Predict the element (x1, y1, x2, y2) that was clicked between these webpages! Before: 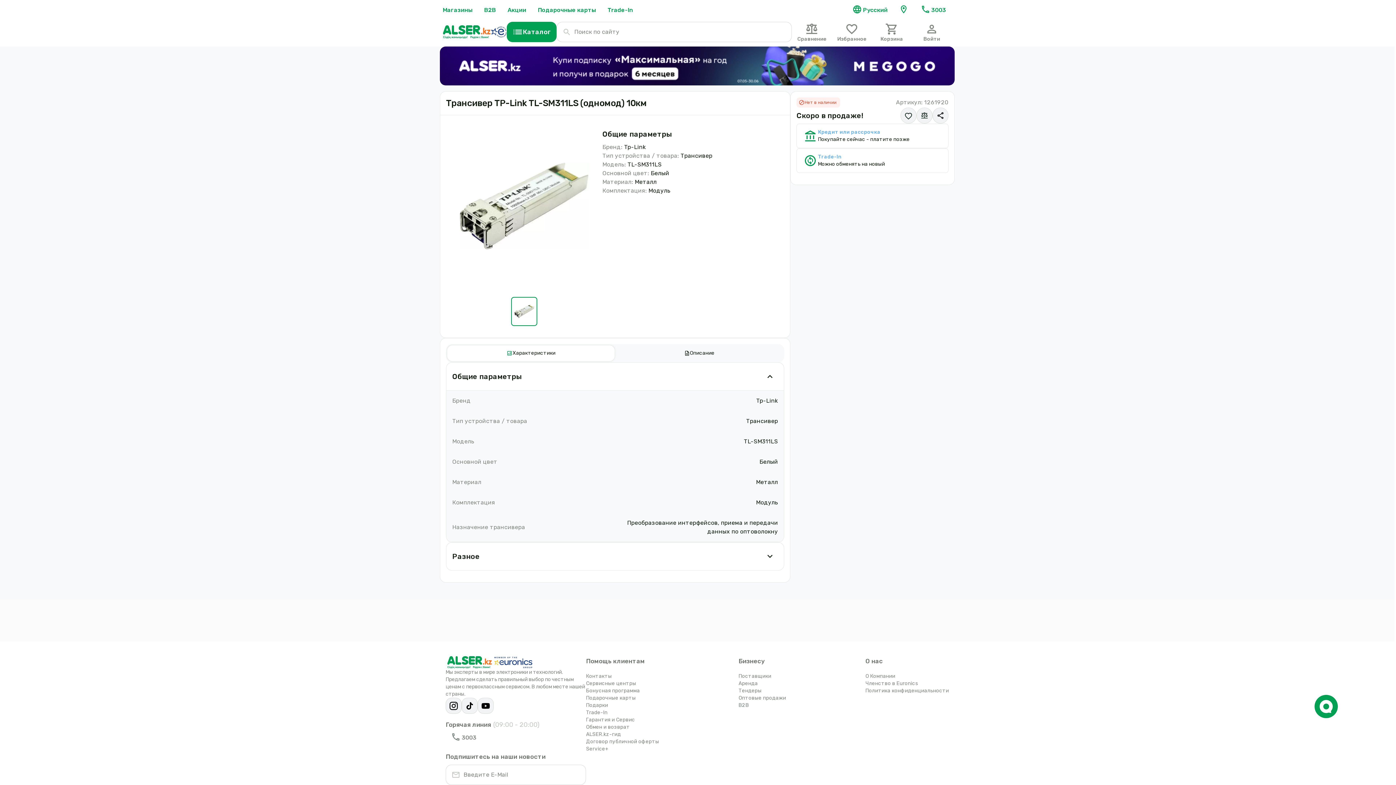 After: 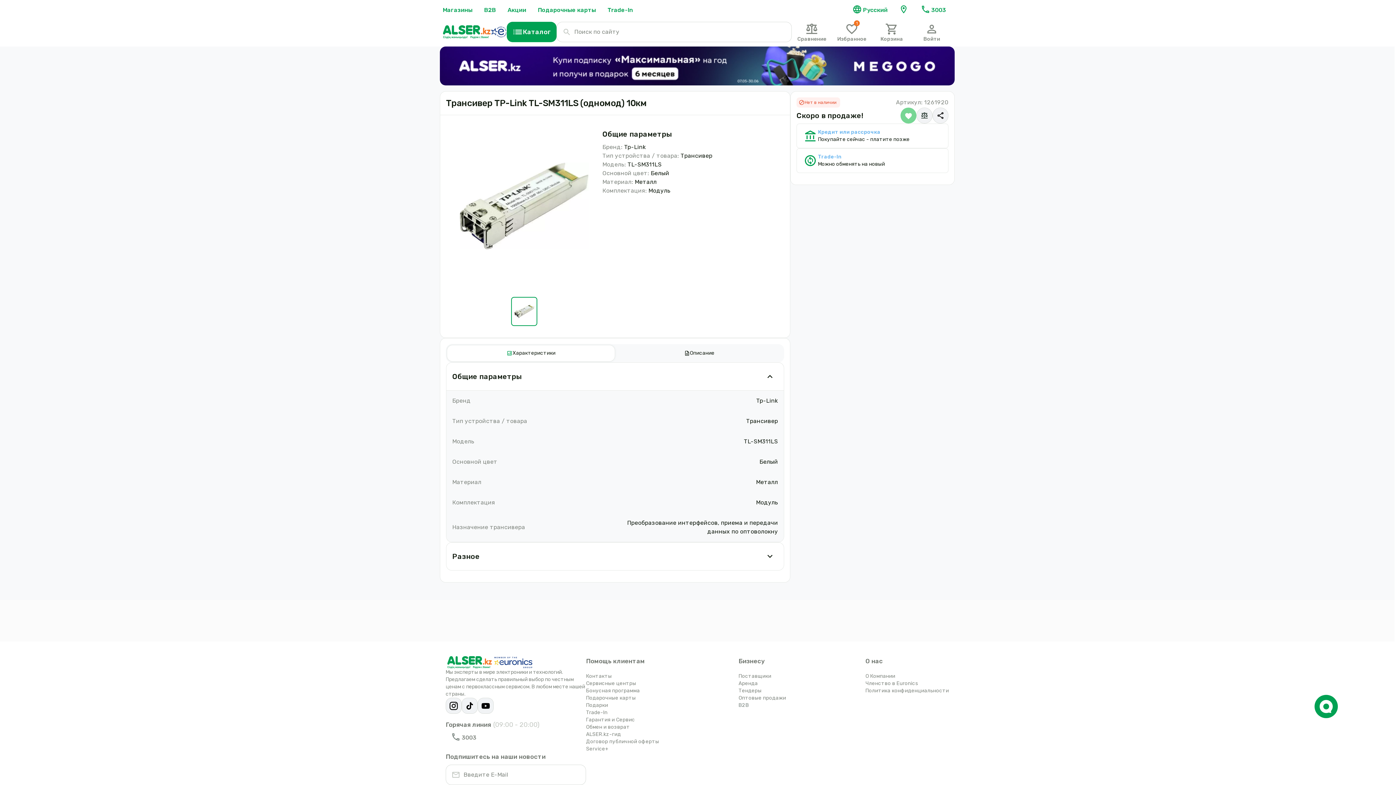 Action: bbox: (900, 130, 916, 146)